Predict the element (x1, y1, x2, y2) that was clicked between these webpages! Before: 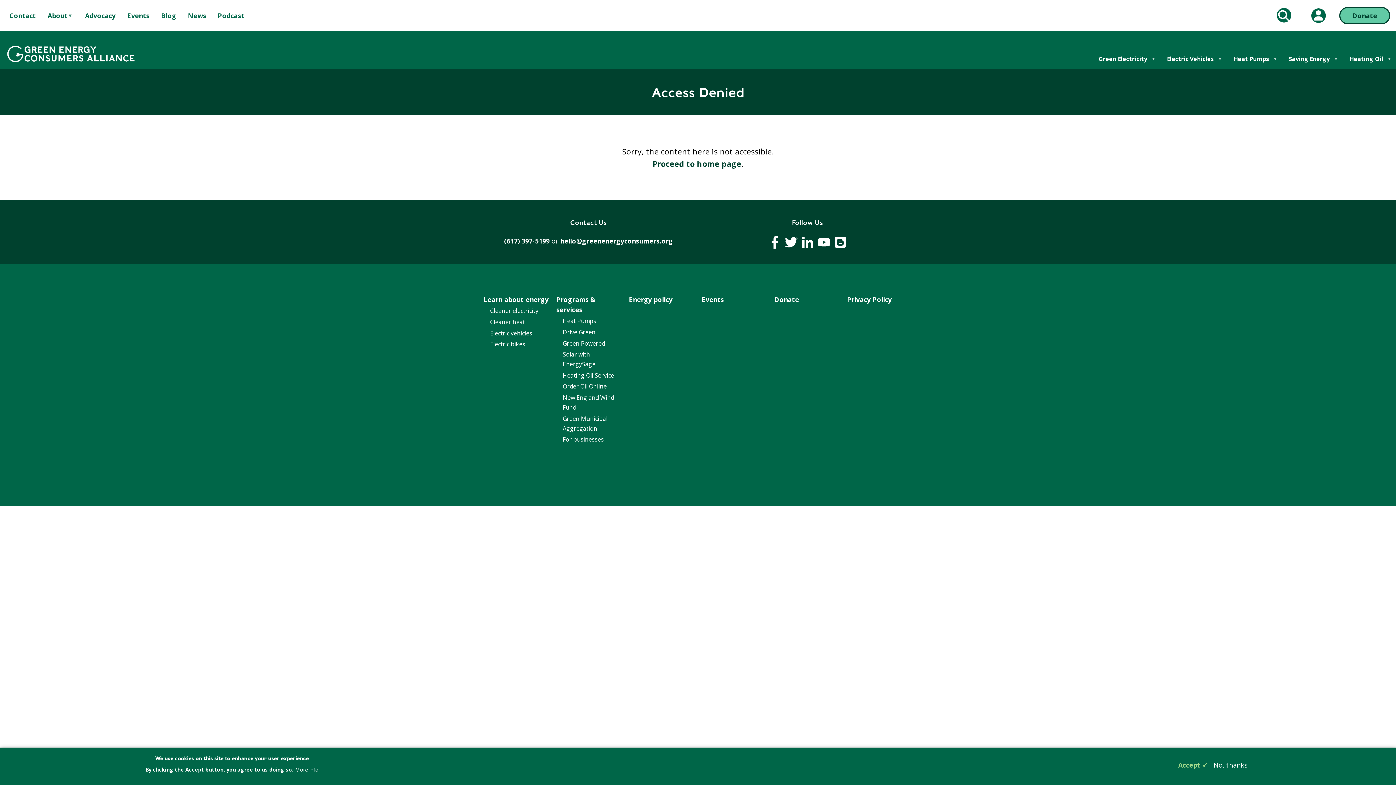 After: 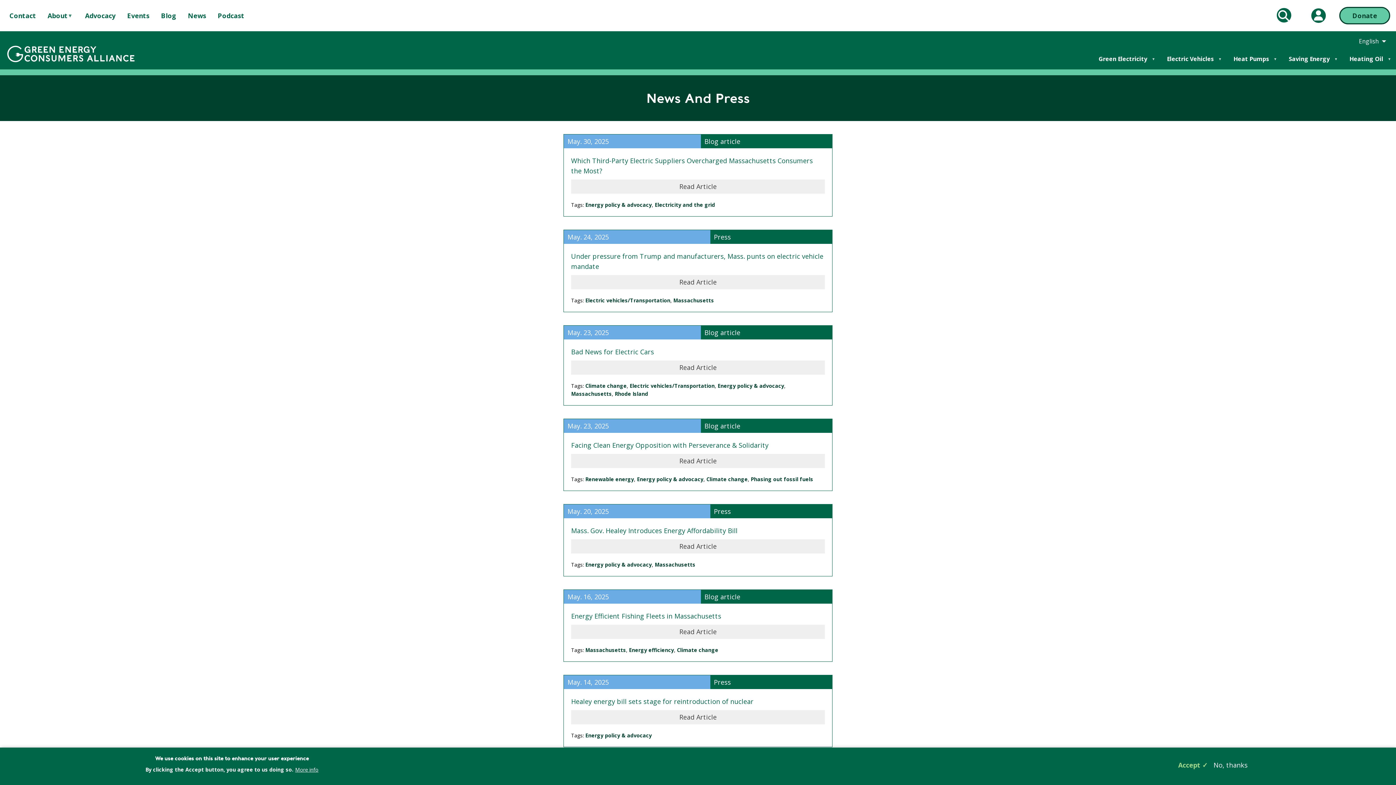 Action: bbox: (188, 10, 206, 20) label: News